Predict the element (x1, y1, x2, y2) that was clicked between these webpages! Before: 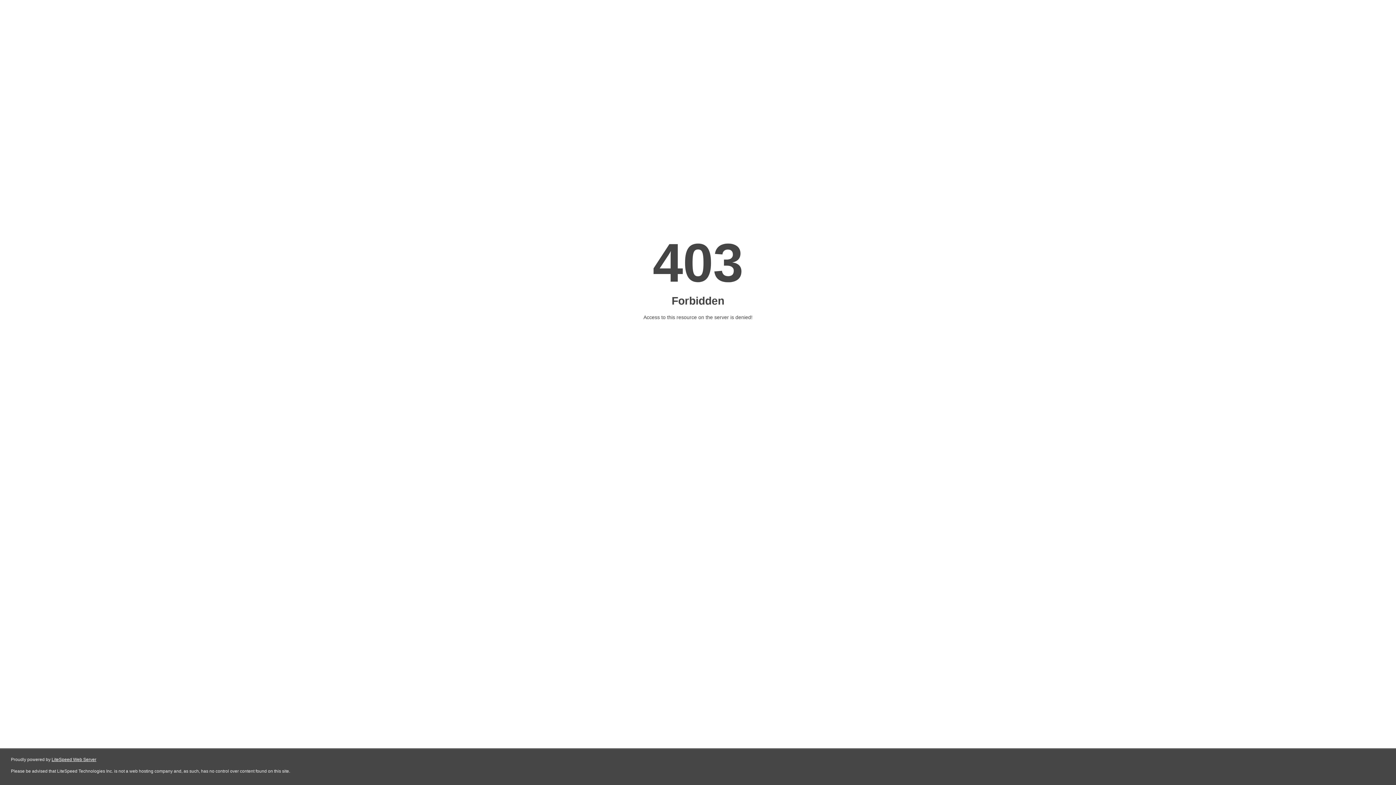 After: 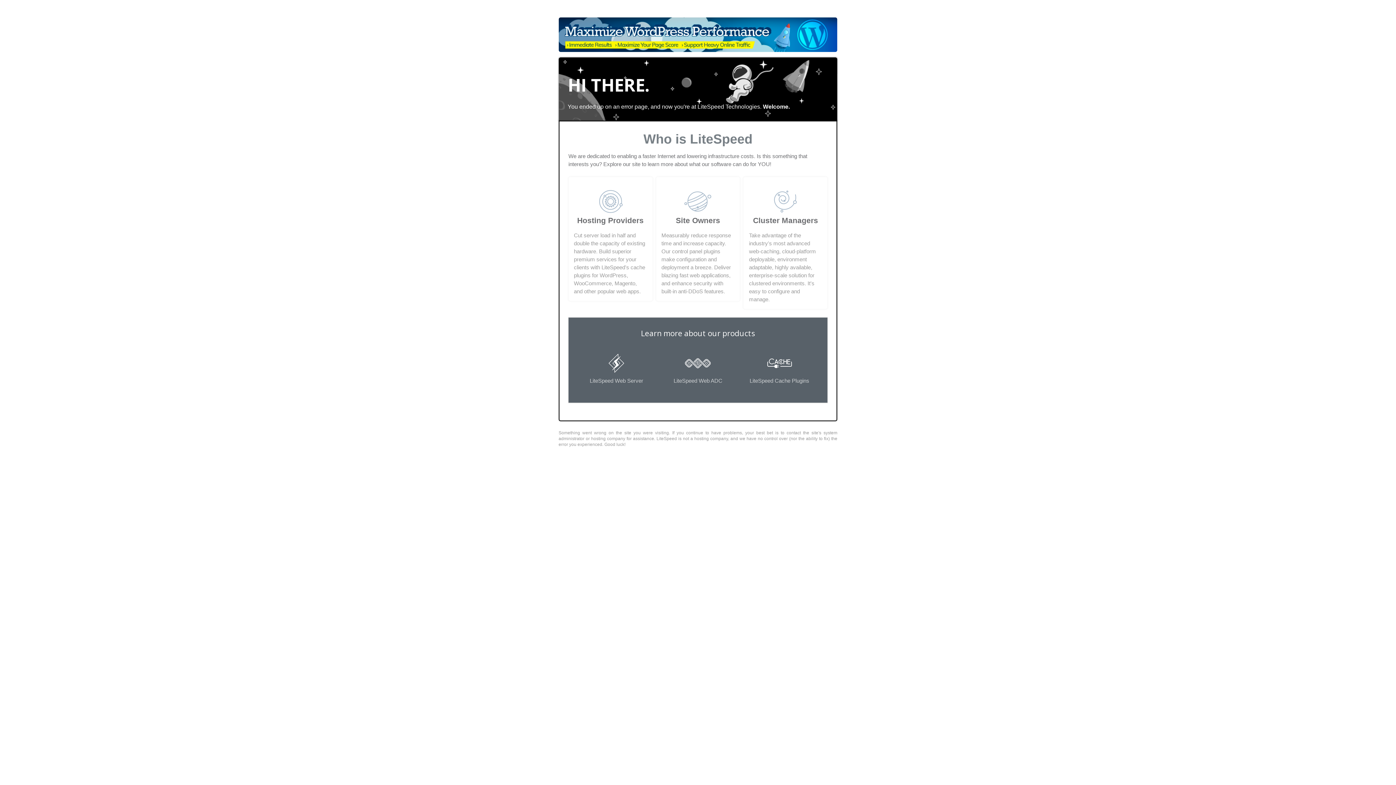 Action: label: LiteSpeed Web Server bbox: (51, 757, 96, 762)